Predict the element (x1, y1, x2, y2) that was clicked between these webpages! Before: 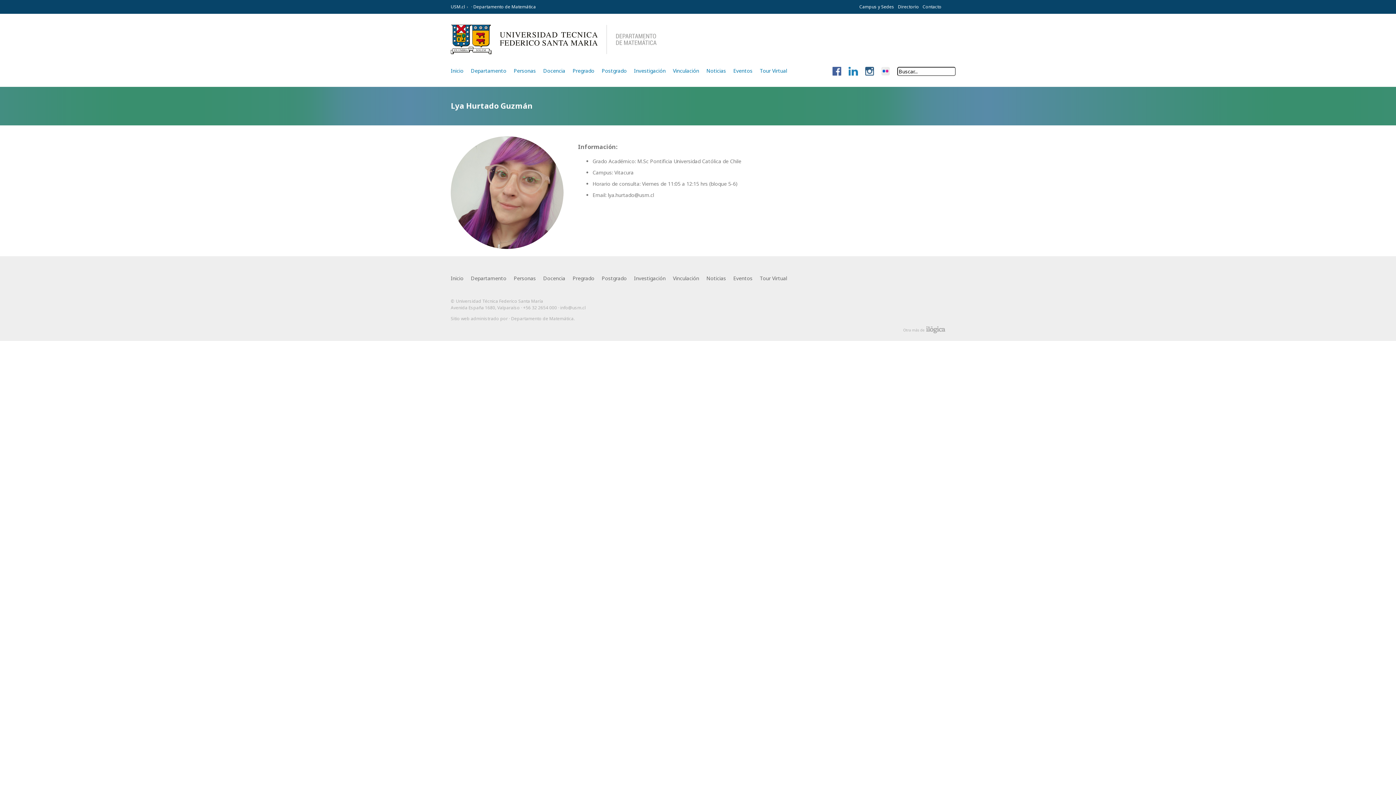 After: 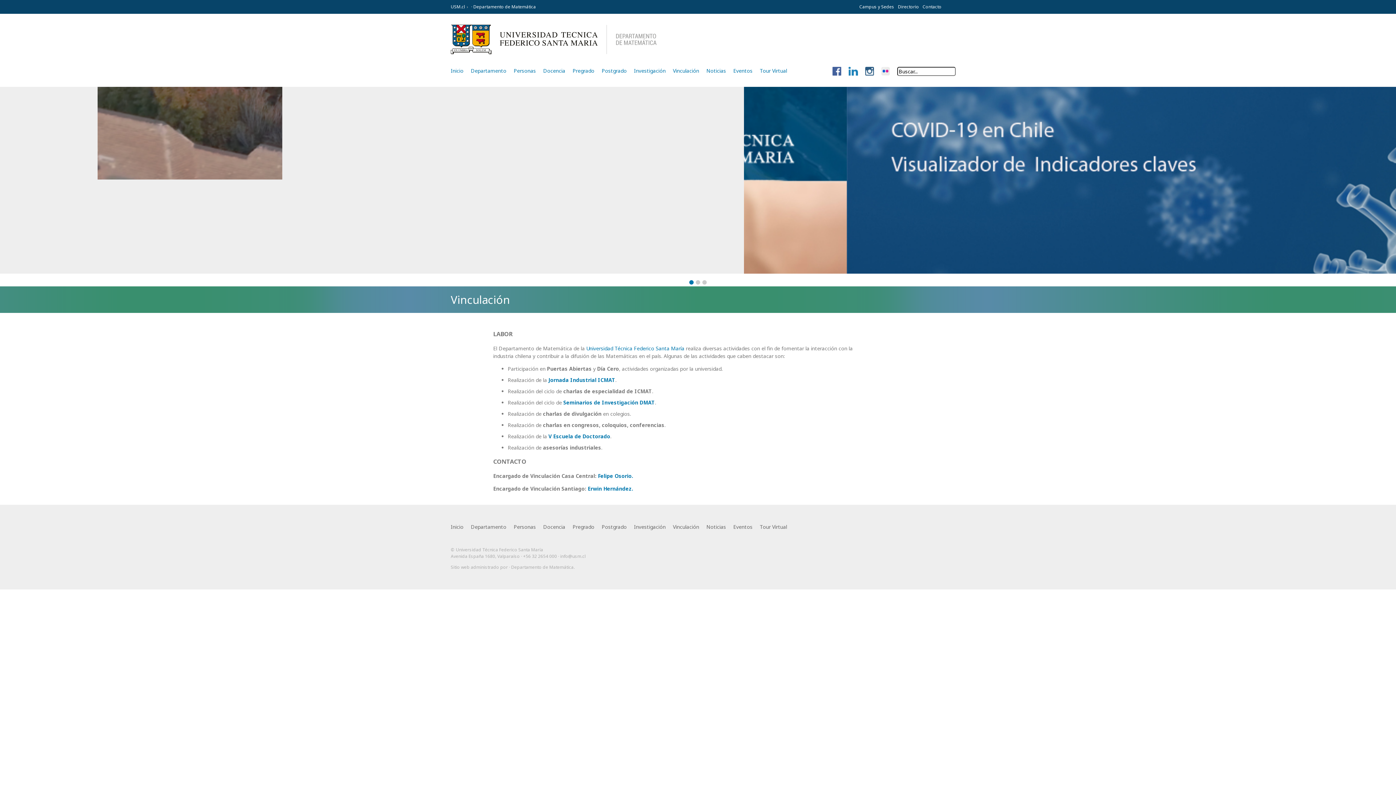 Action: label: Vinculación bbox: (673, 66, 699, 75)